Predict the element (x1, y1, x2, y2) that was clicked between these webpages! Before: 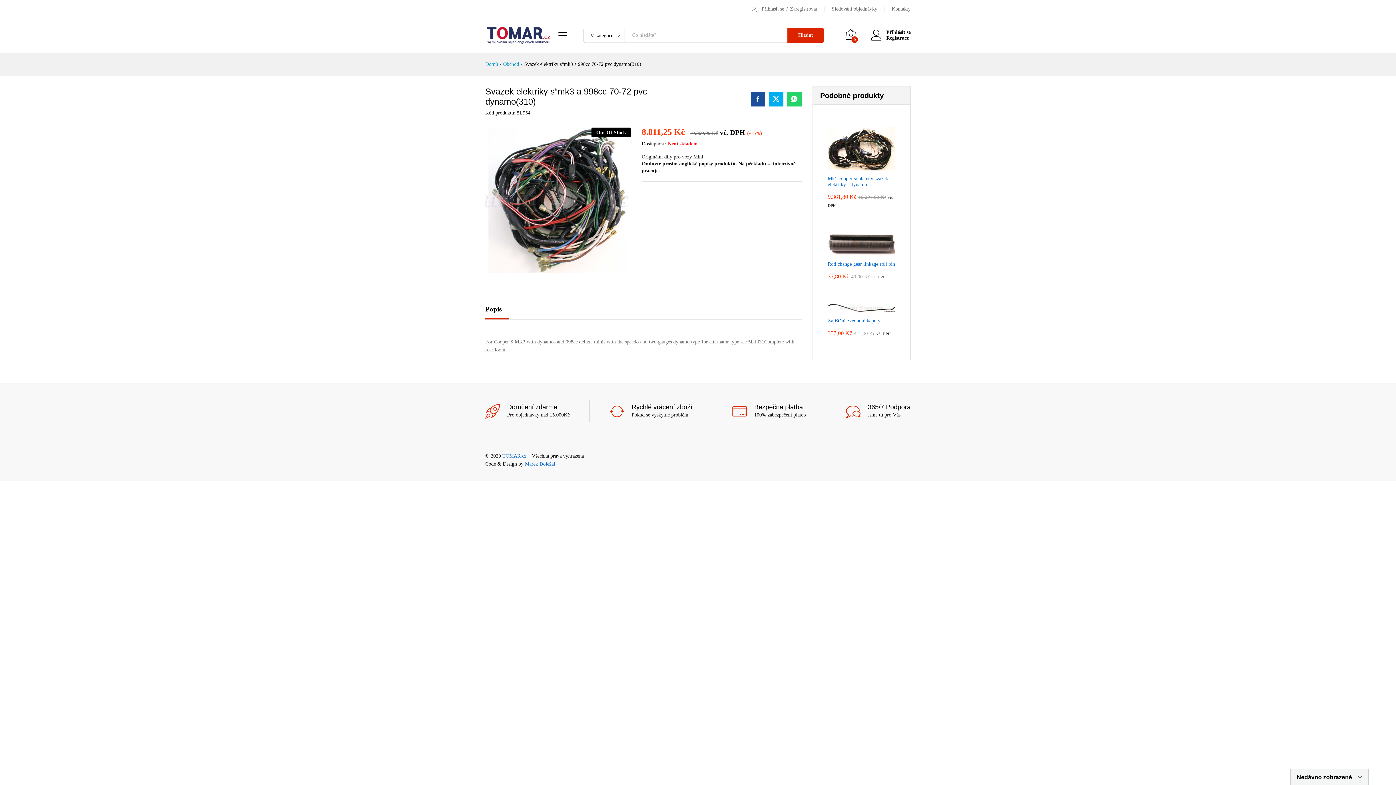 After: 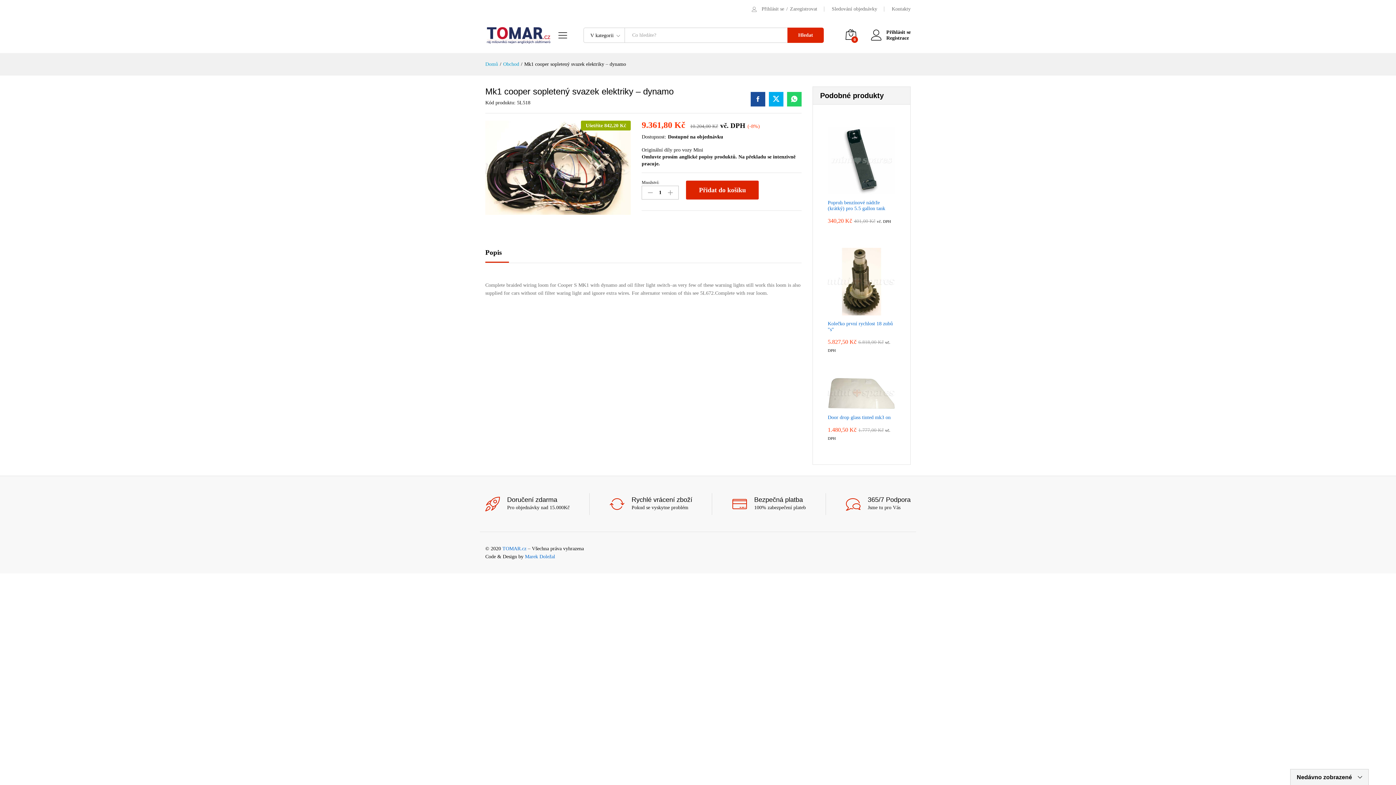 Action: label: Mk1 cooper sopletený svazek elektriky - dynamo bbox: (828, 126, 895, 187)